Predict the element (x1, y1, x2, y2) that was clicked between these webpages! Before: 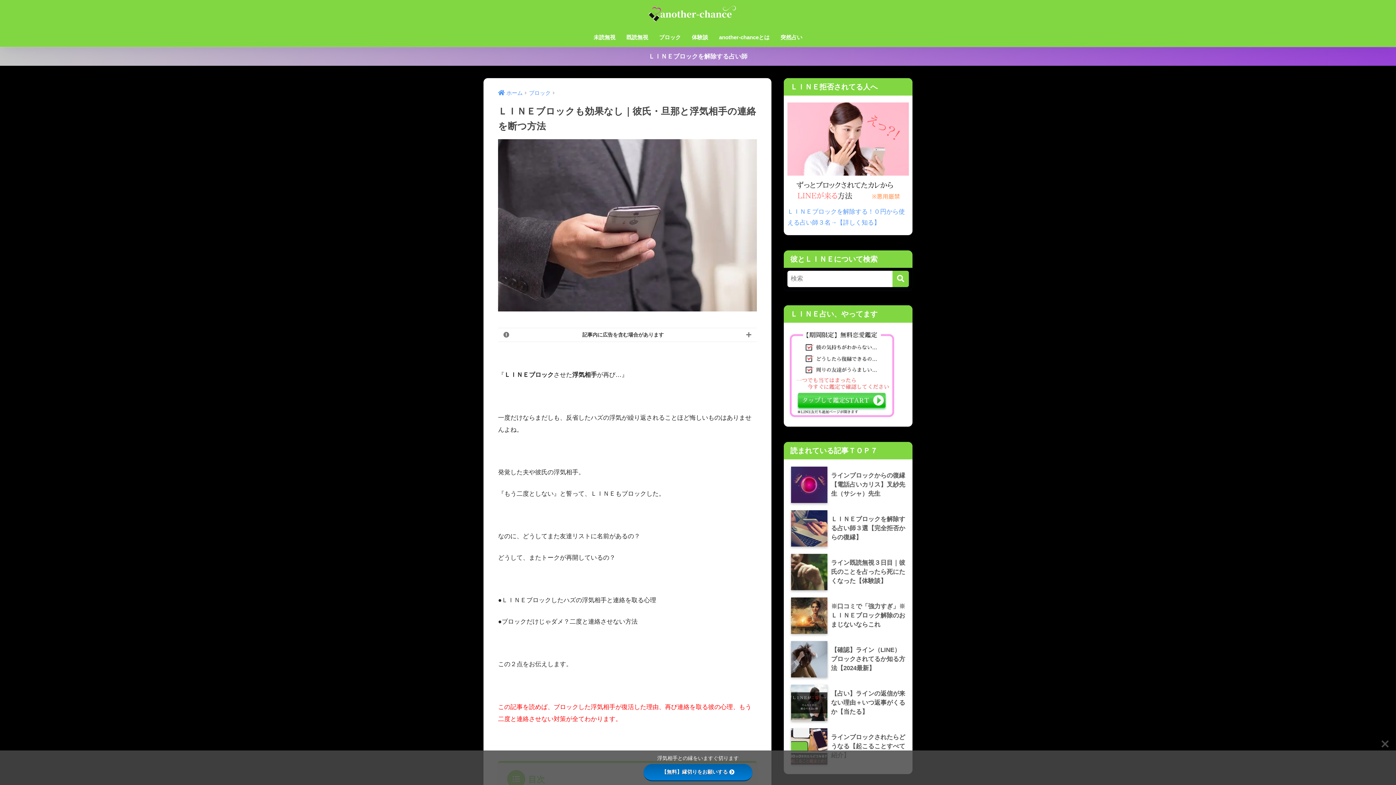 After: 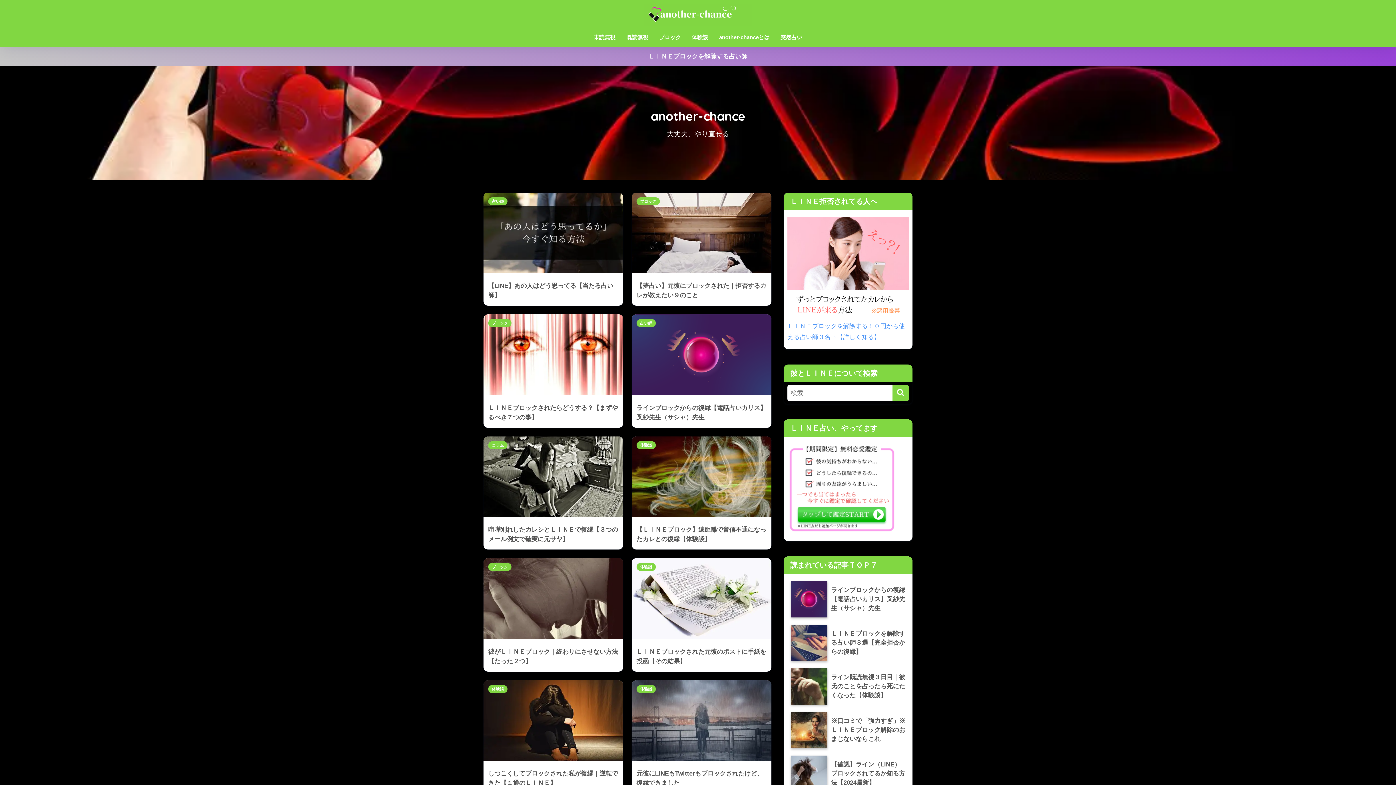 Action: bbox: (642, 8, 754, 19)